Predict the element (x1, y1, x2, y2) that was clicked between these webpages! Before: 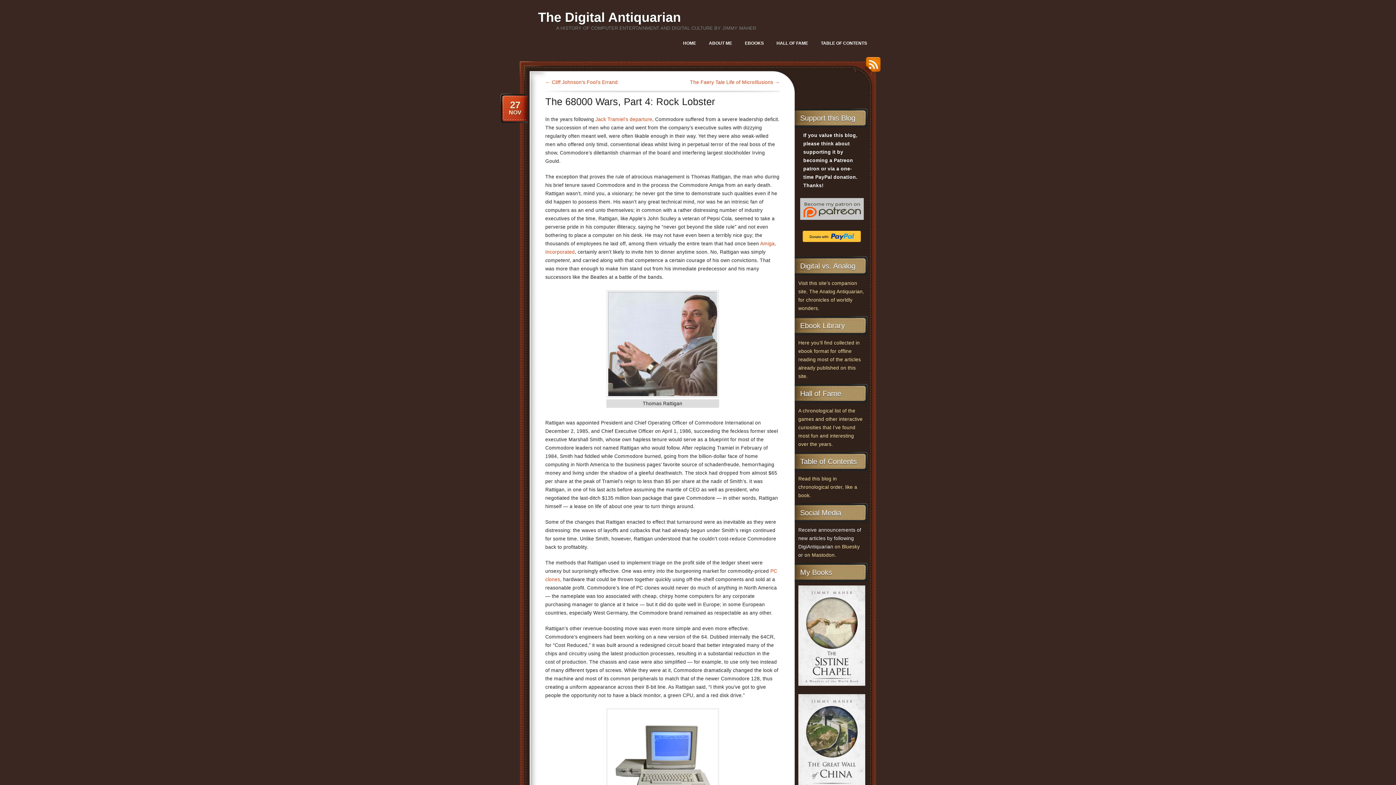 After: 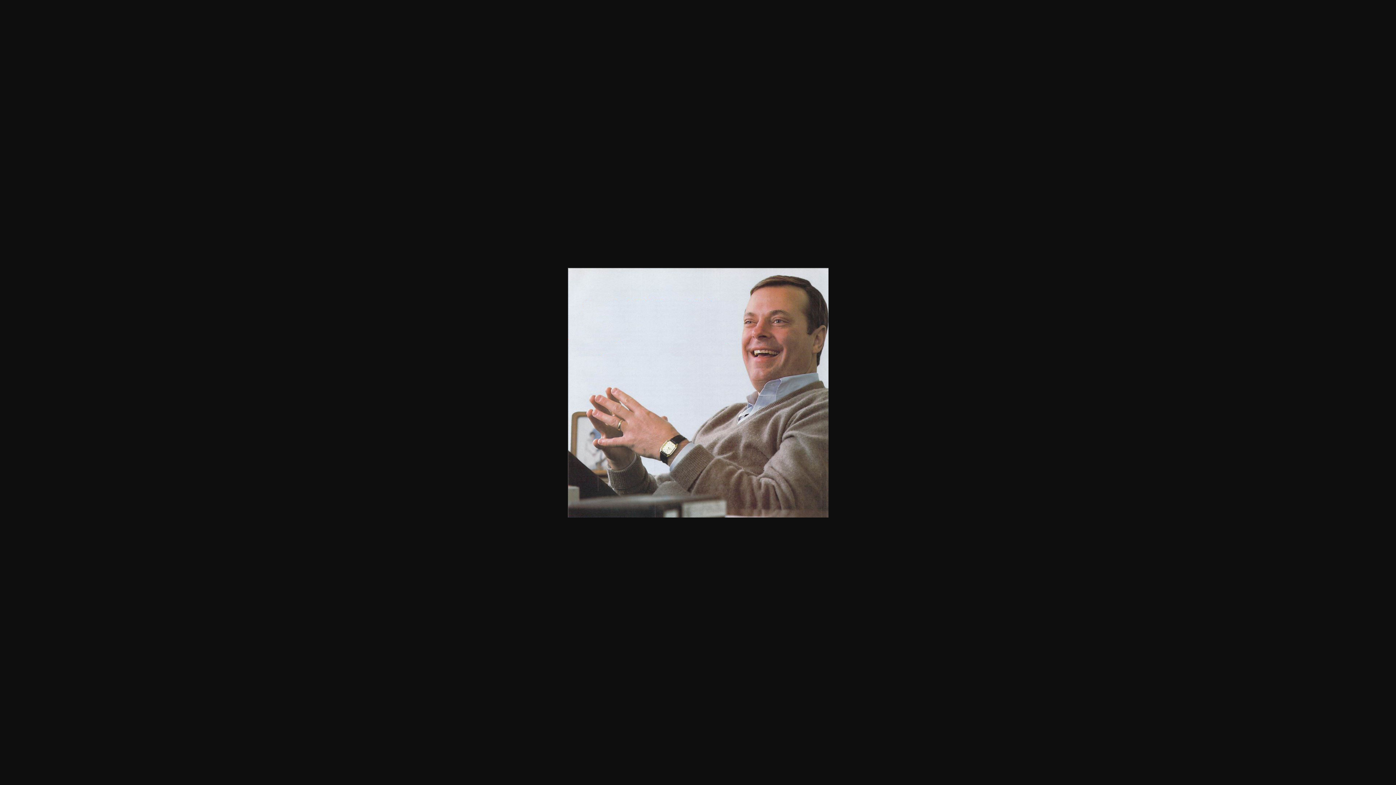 Action: bbox: (606, 393, 719, 399)